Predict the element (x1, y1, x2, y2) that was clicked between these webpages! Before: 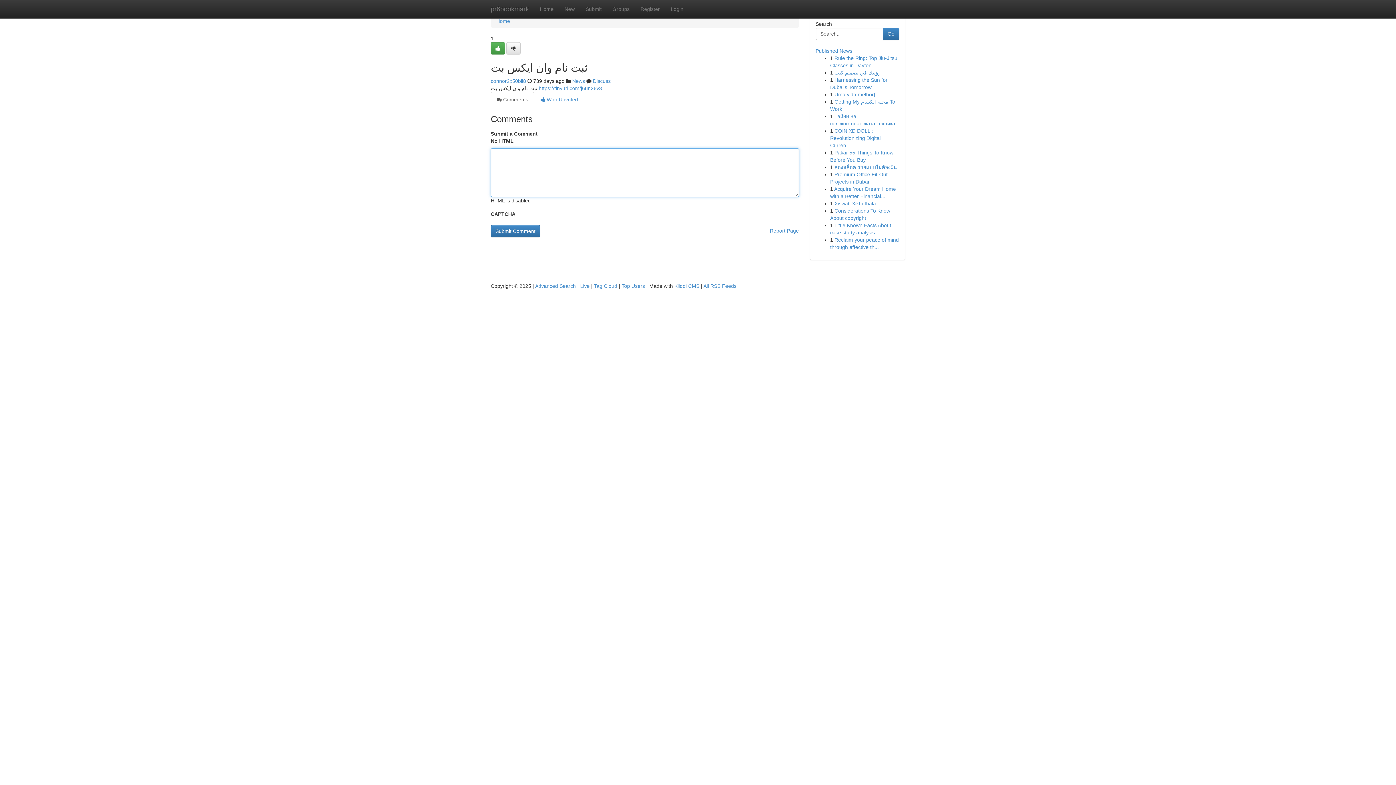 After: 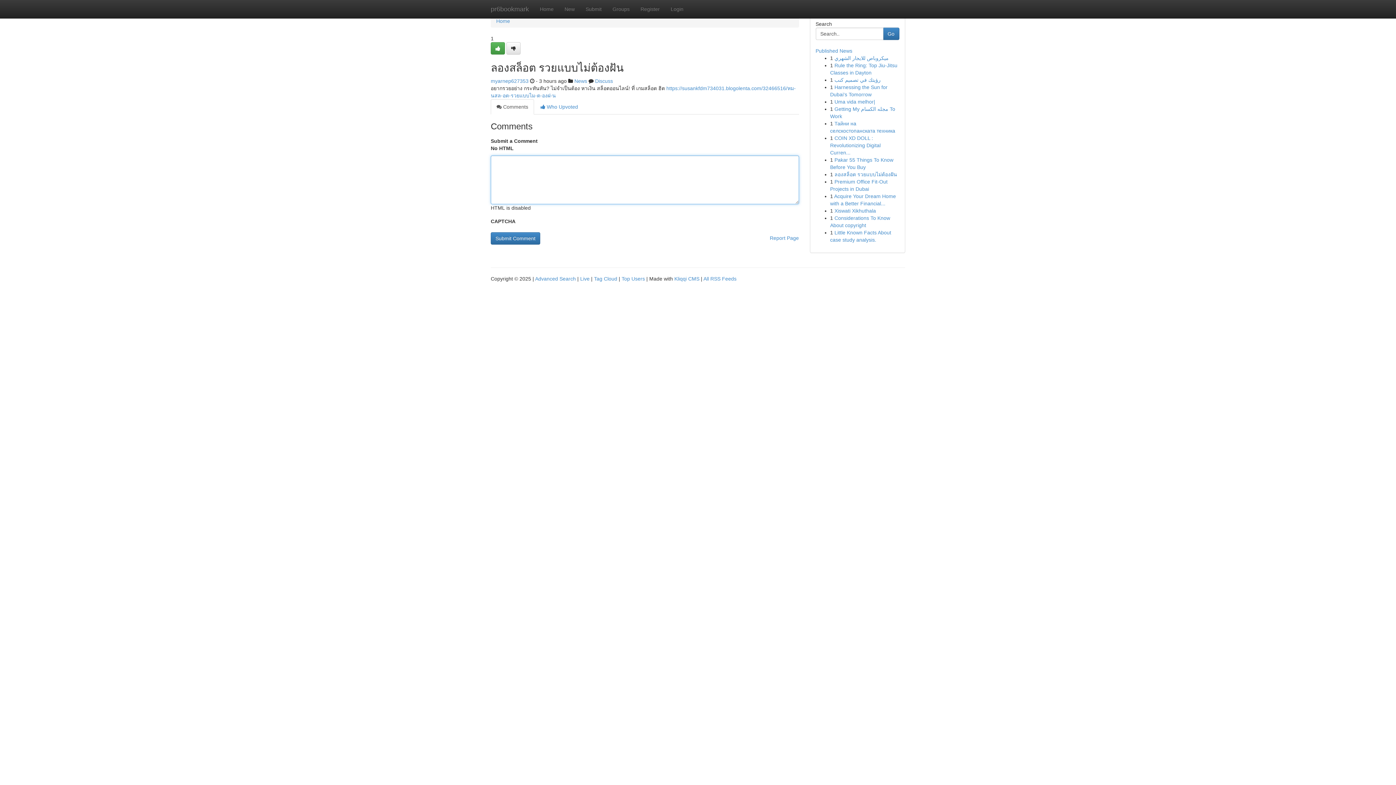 Action: label: ลองสล็อต รวยแบบไม่ต้องฝัน bbox: (834, 164, 897, 170)